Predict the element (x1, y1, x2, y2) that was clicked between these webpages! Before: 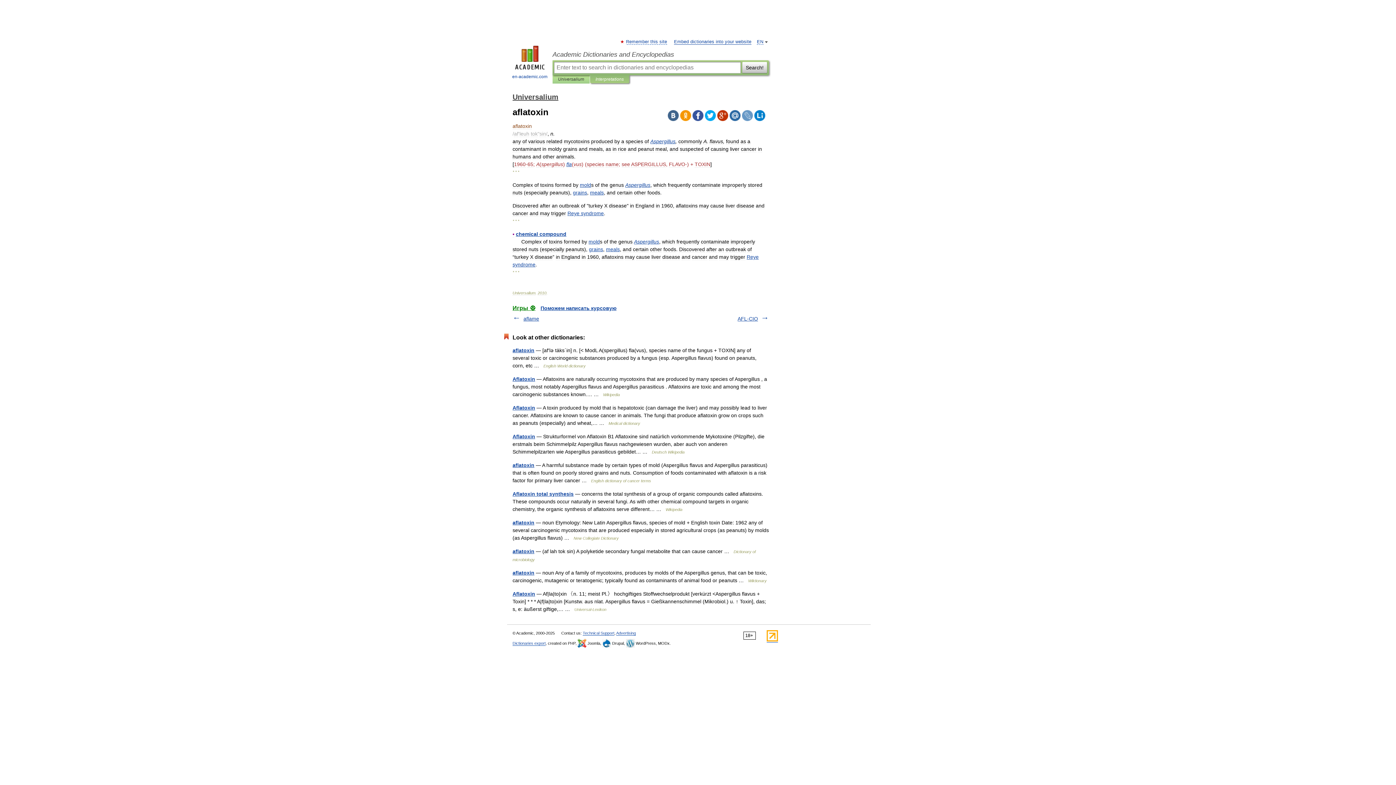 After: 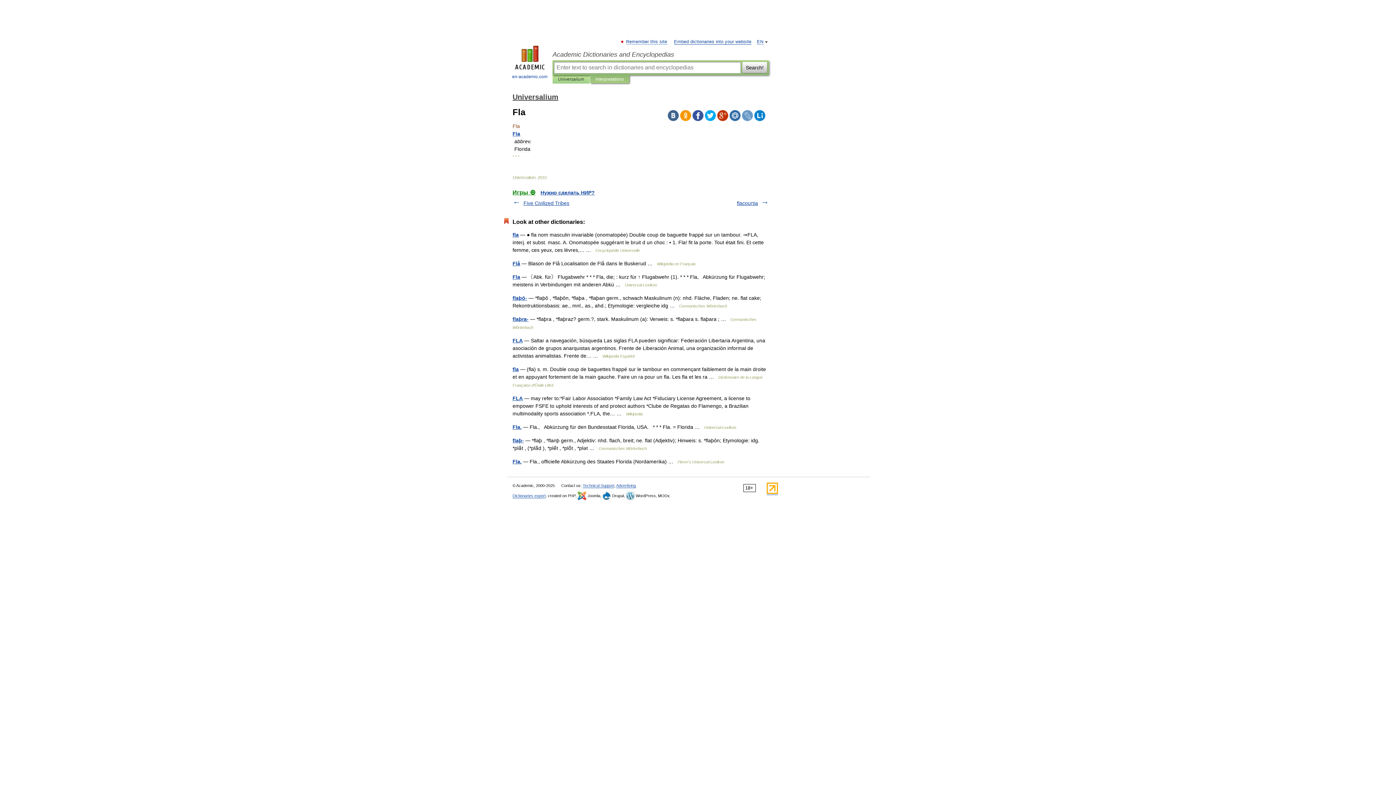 Action: bbox: (566, 161, 572, 167) label: fla